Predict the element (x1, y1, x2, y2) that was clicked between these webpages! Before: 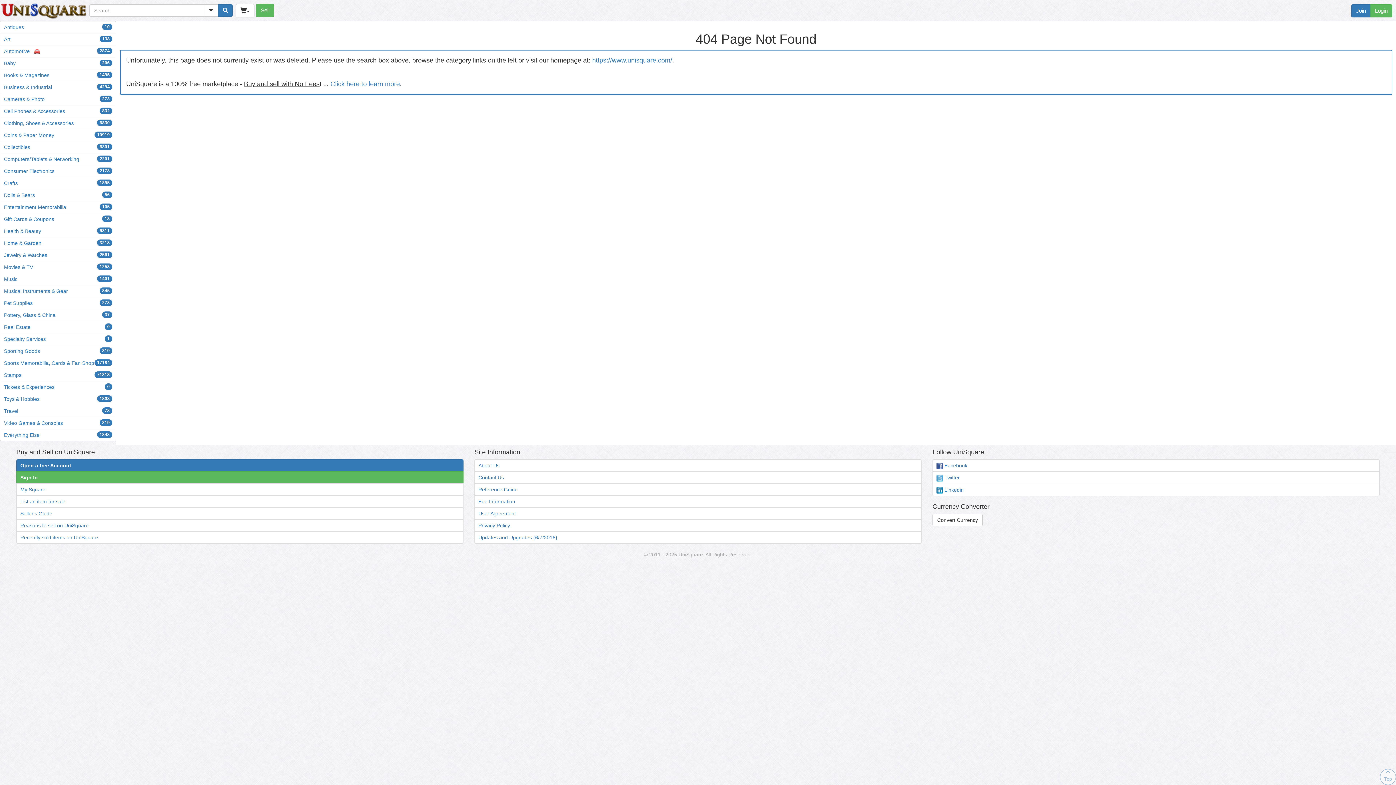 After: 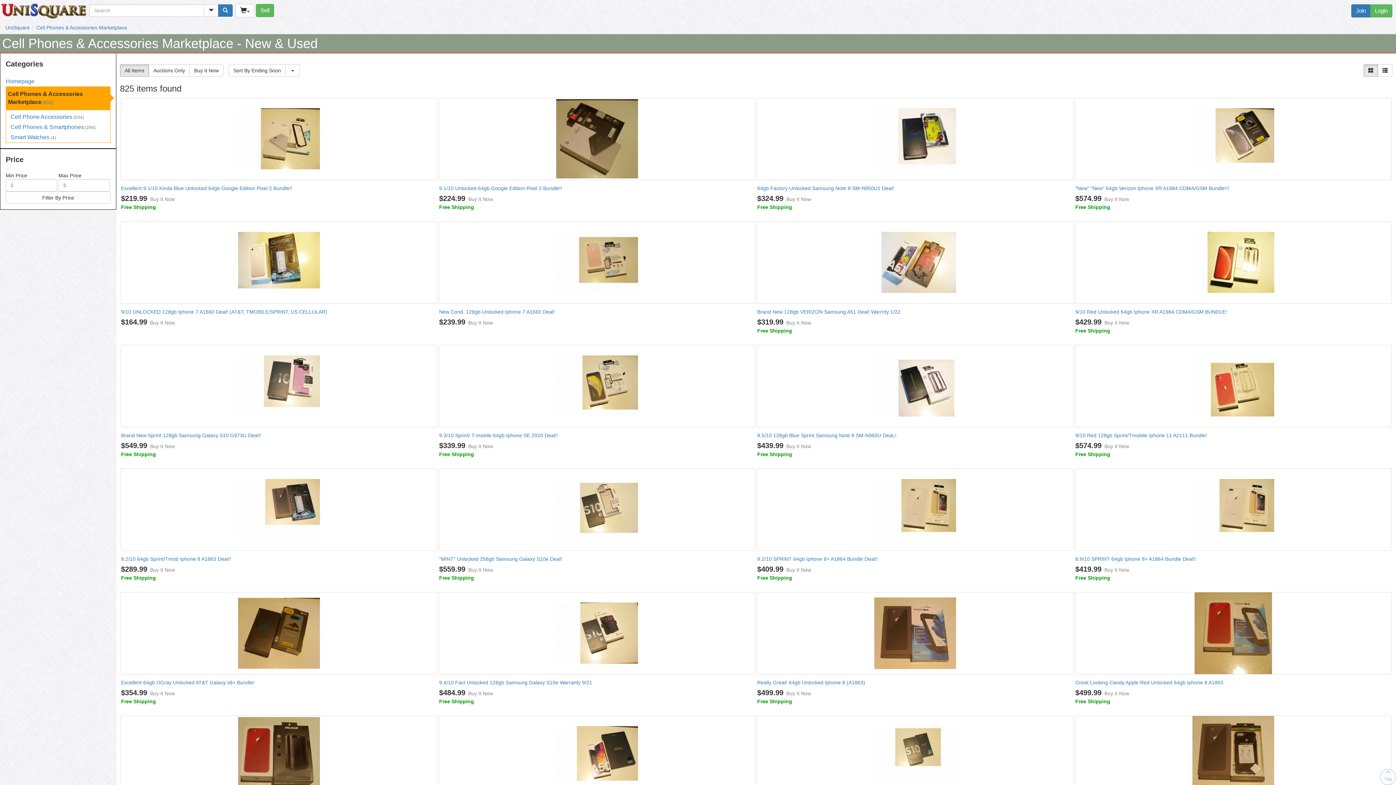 Action: bbox: (0, 105, 116, 117) label: Cell Phones & Accessories
832